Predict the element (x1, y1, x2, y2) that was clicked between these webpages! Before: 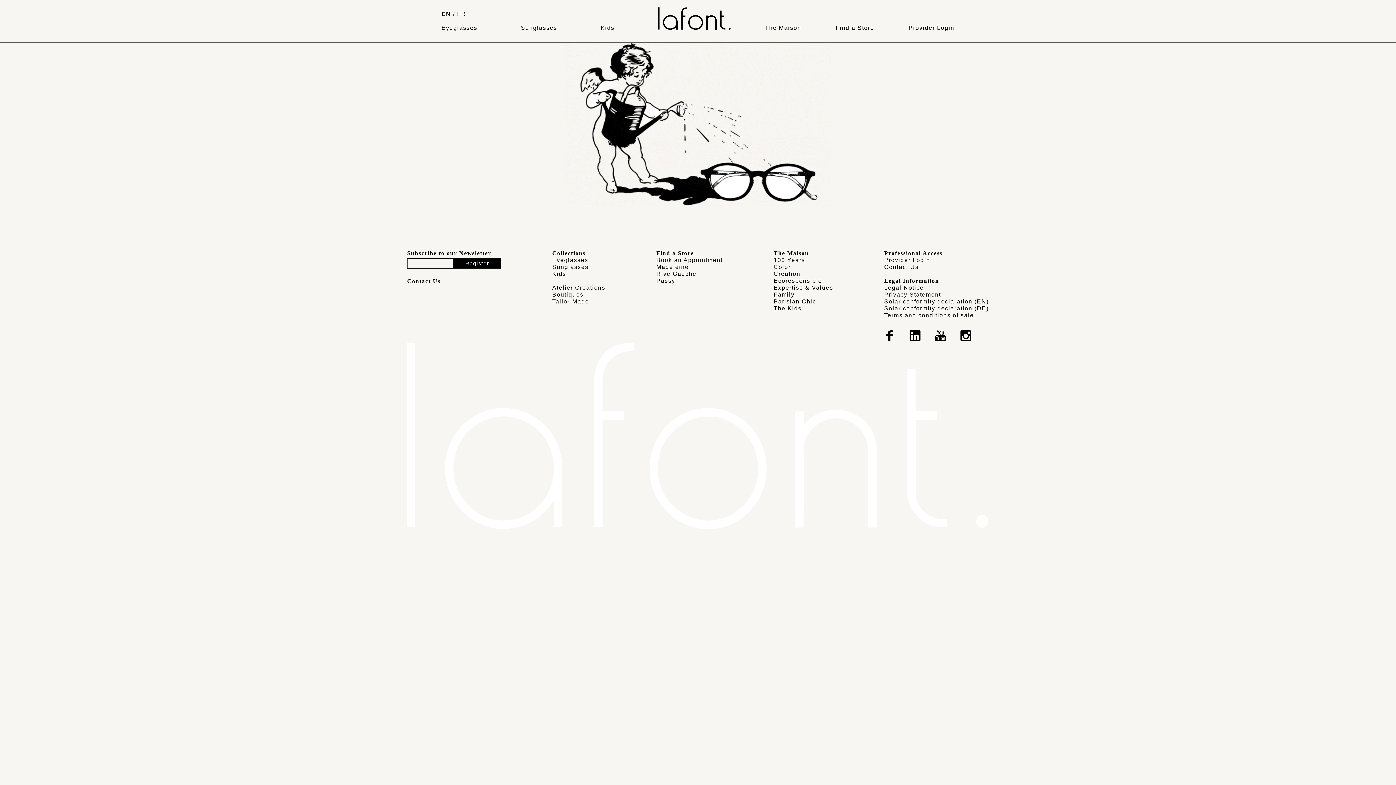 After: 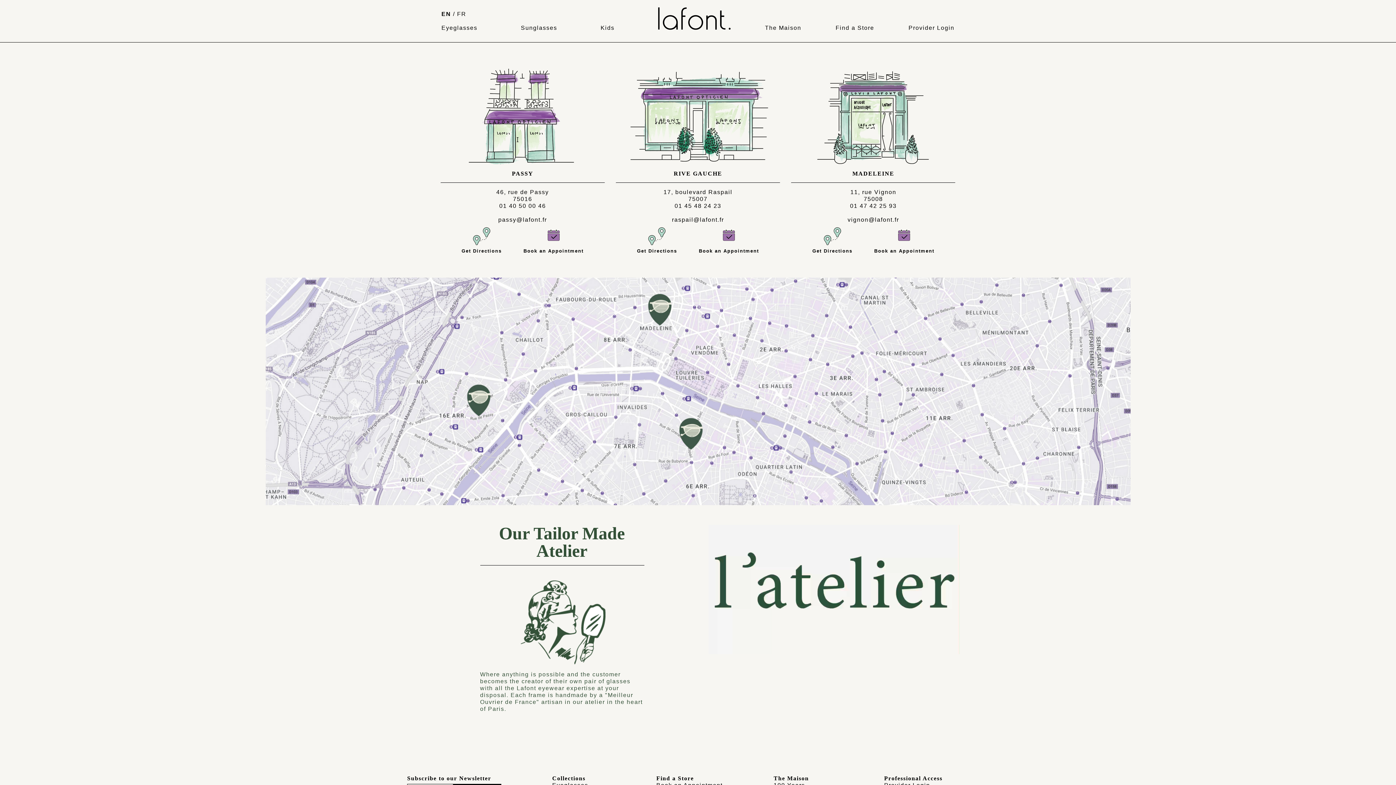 Action: label: Book an Appointment bbox: (656, 257, 722, 263)